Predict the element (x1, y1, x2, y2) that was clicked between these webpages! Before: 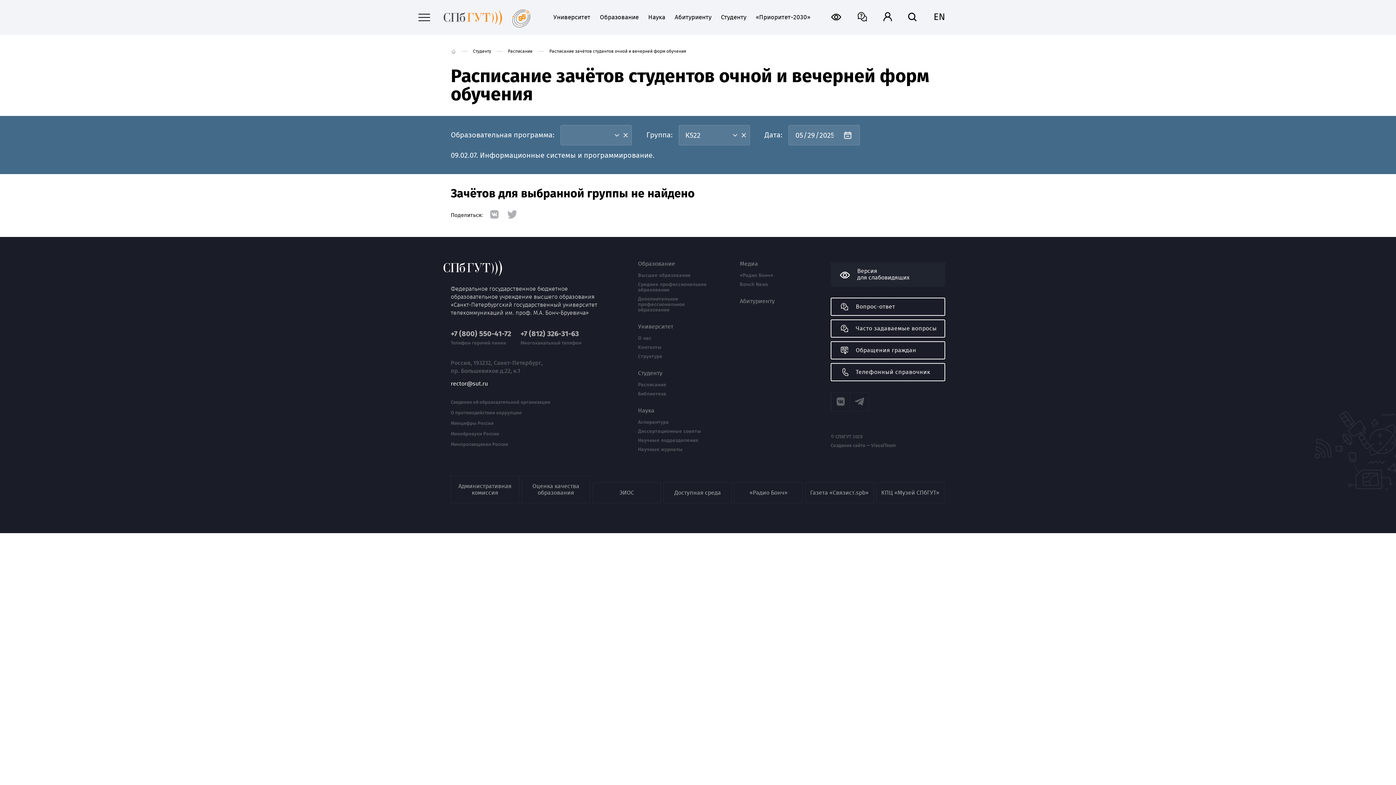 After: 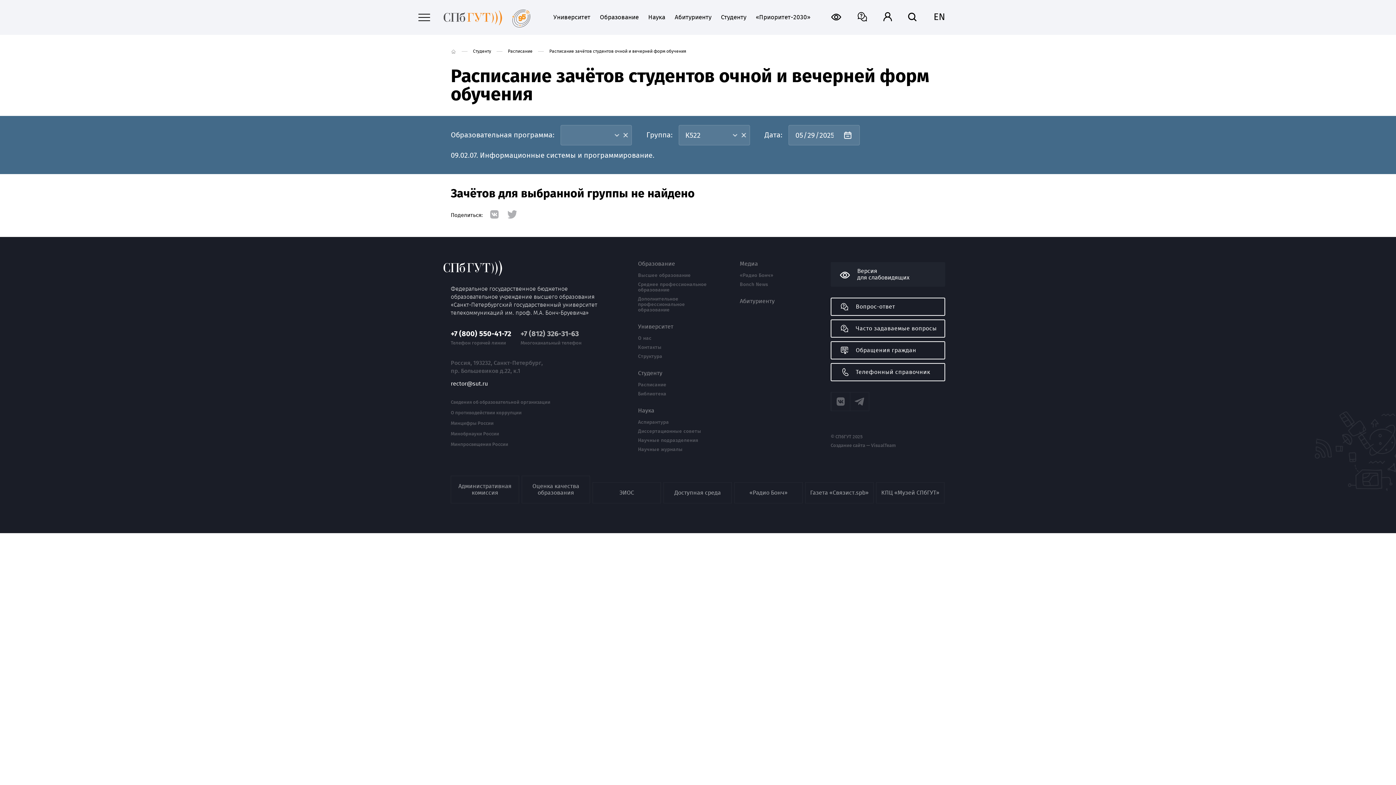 Action: bbox: (450, 329, 511, 338) label: +7 (800) 550-41-72